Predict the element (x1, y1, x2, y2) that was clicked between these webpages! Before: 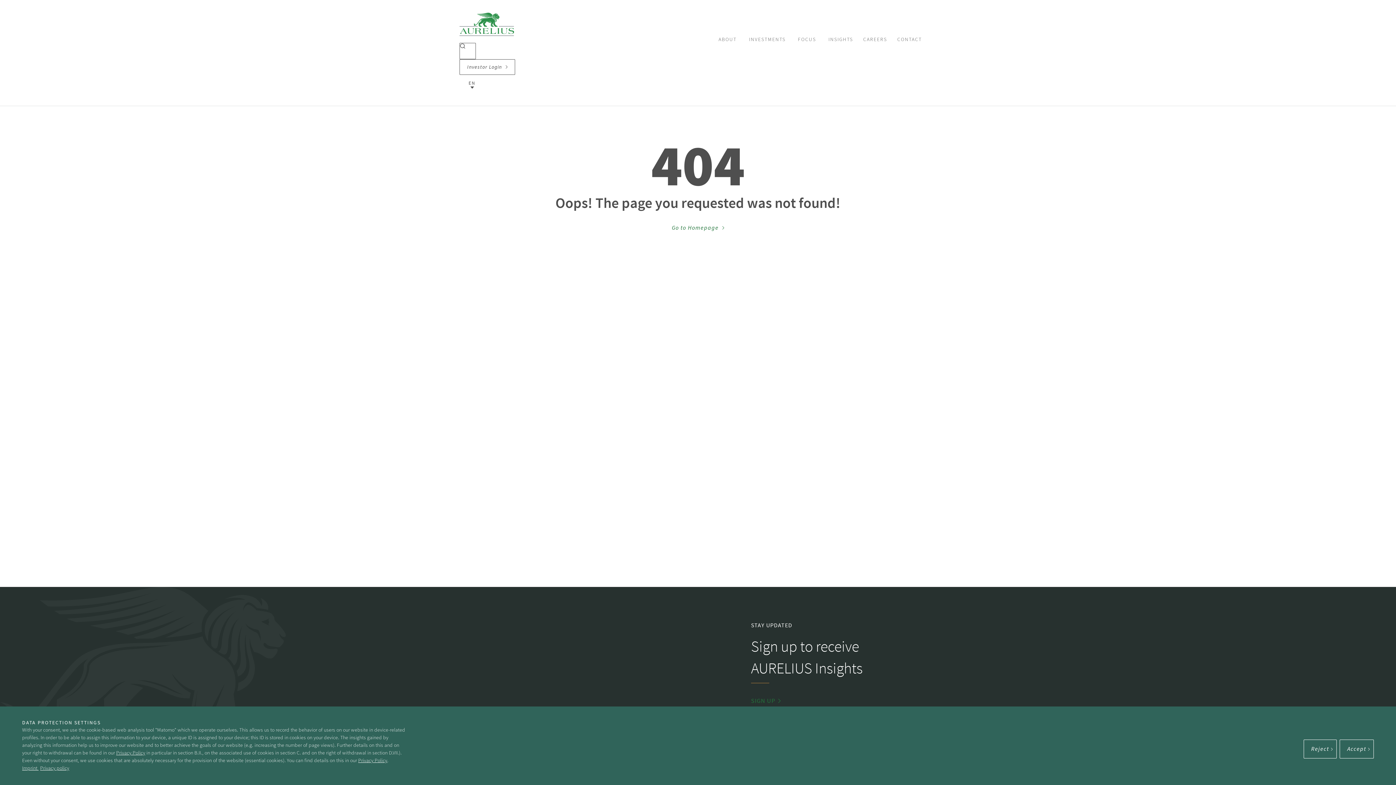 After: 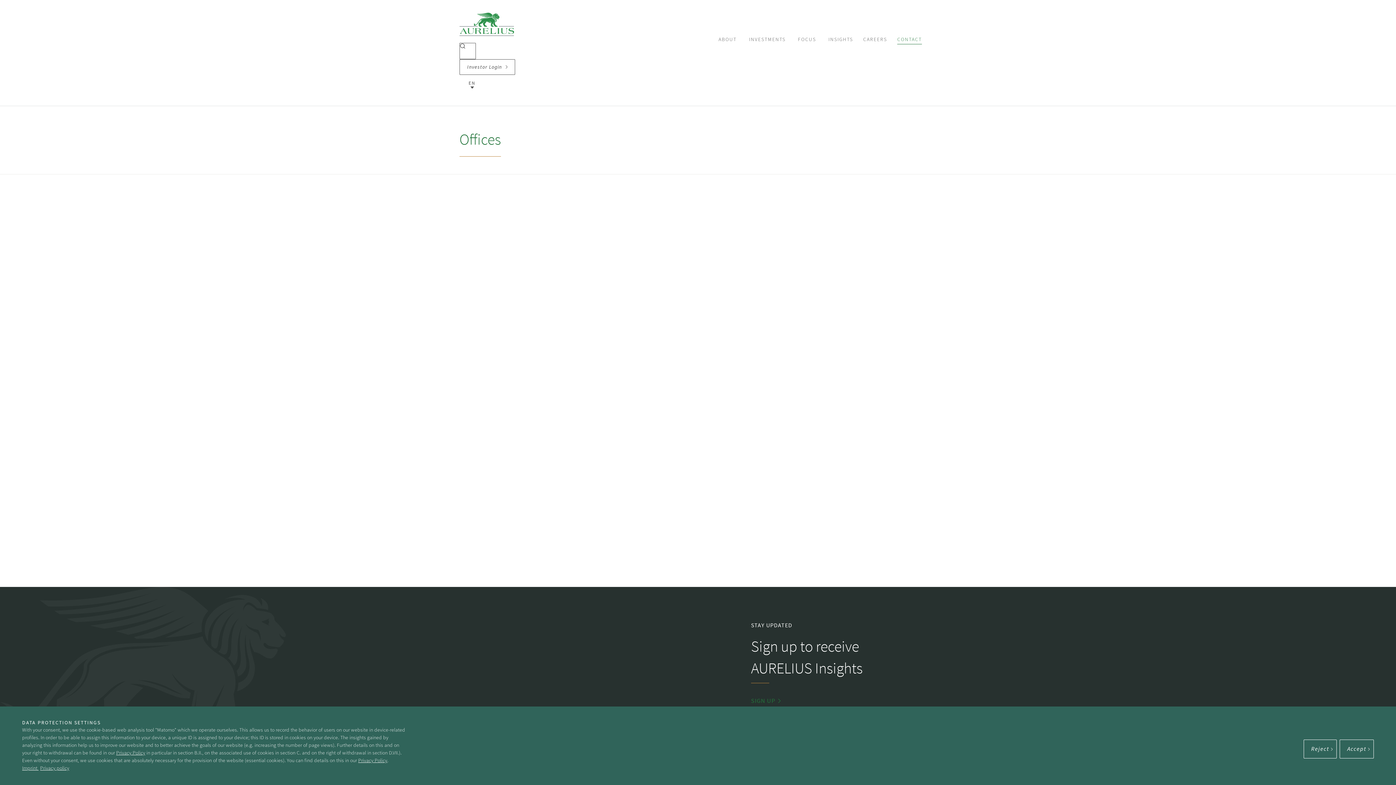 Action: bbox: (897, 36, 922, 42) label: CONTACT